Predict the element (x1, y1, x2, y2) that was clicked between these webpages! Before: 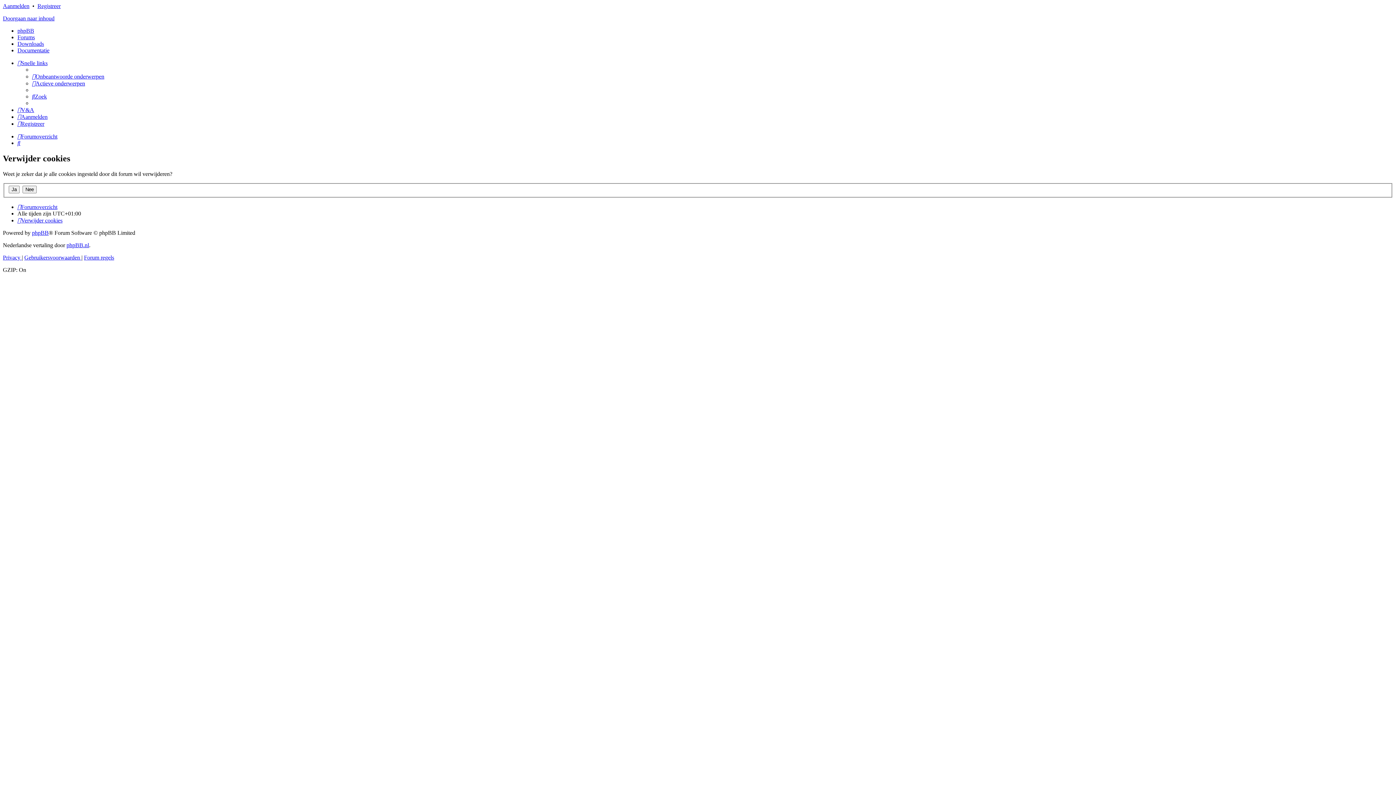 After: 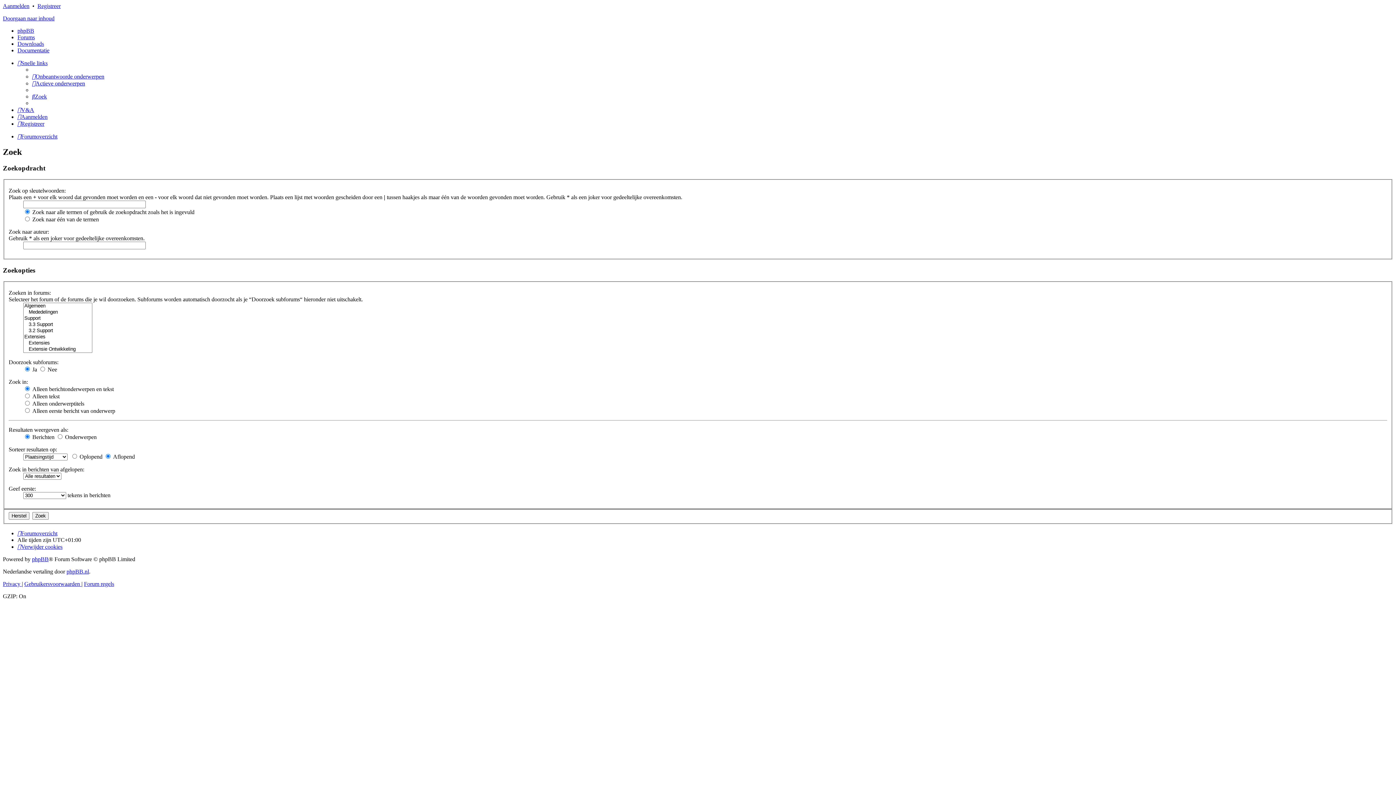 Action: label: Zoek bbox: (17, 140, 20, 146)